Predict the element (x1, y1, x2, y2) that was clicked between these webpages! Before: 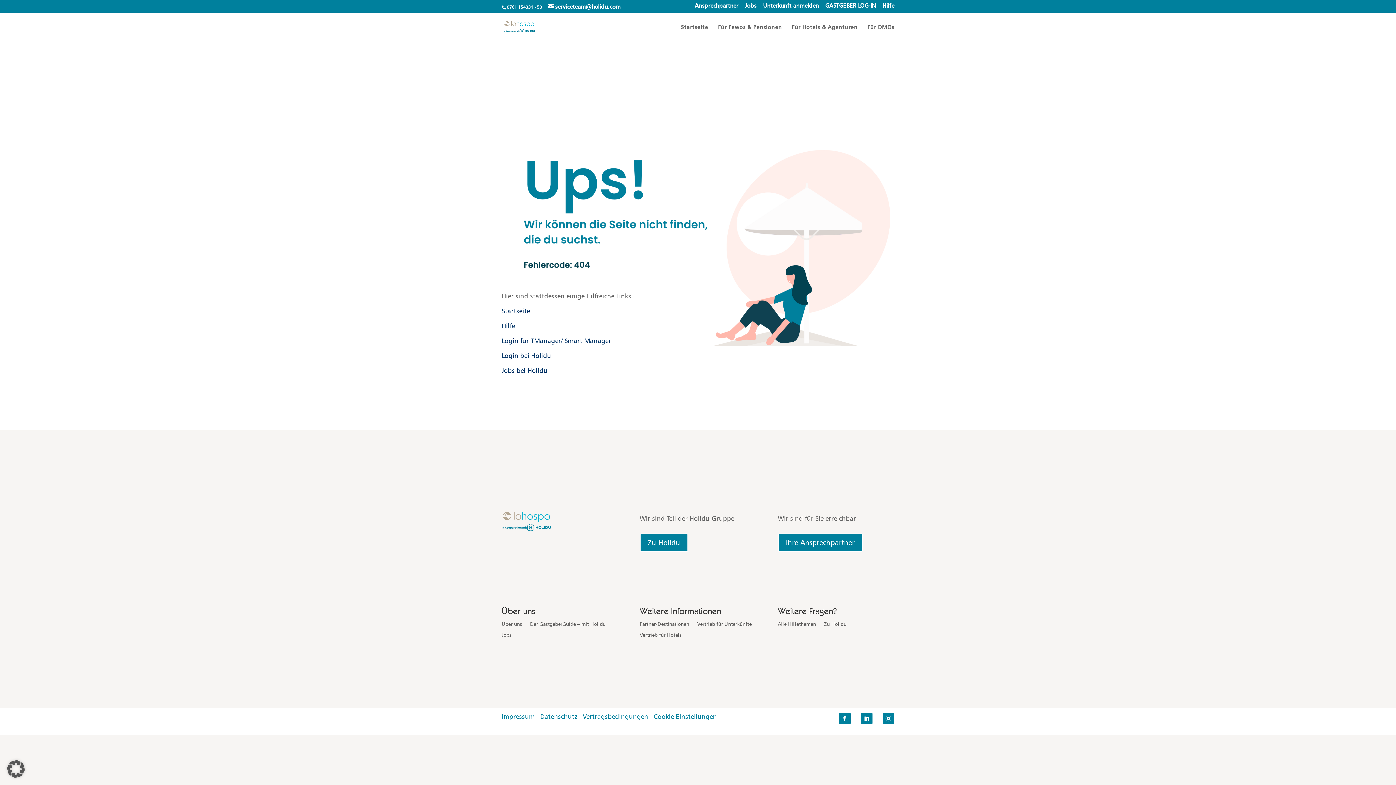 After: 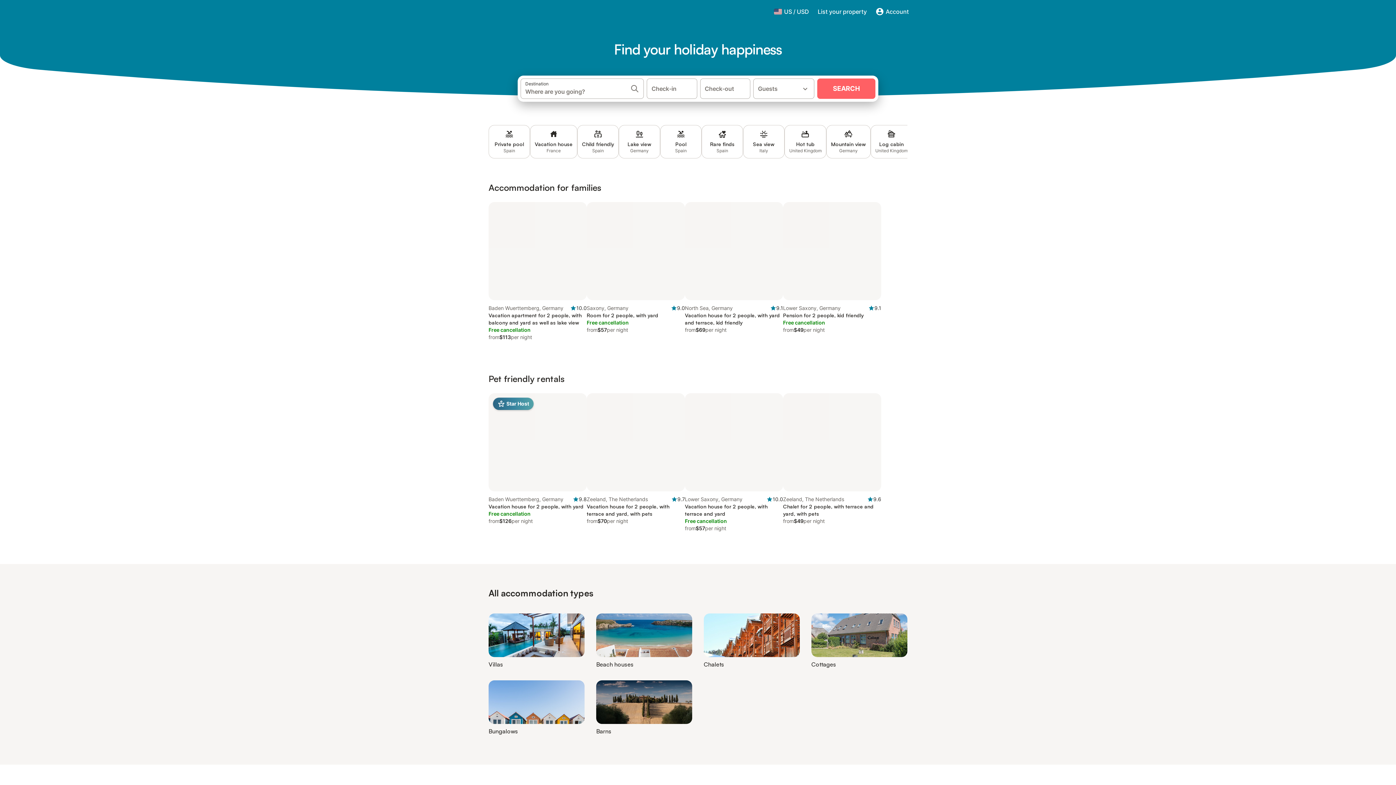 Action: bbox: (639, 533, 688, 551) label: Zu Holidu